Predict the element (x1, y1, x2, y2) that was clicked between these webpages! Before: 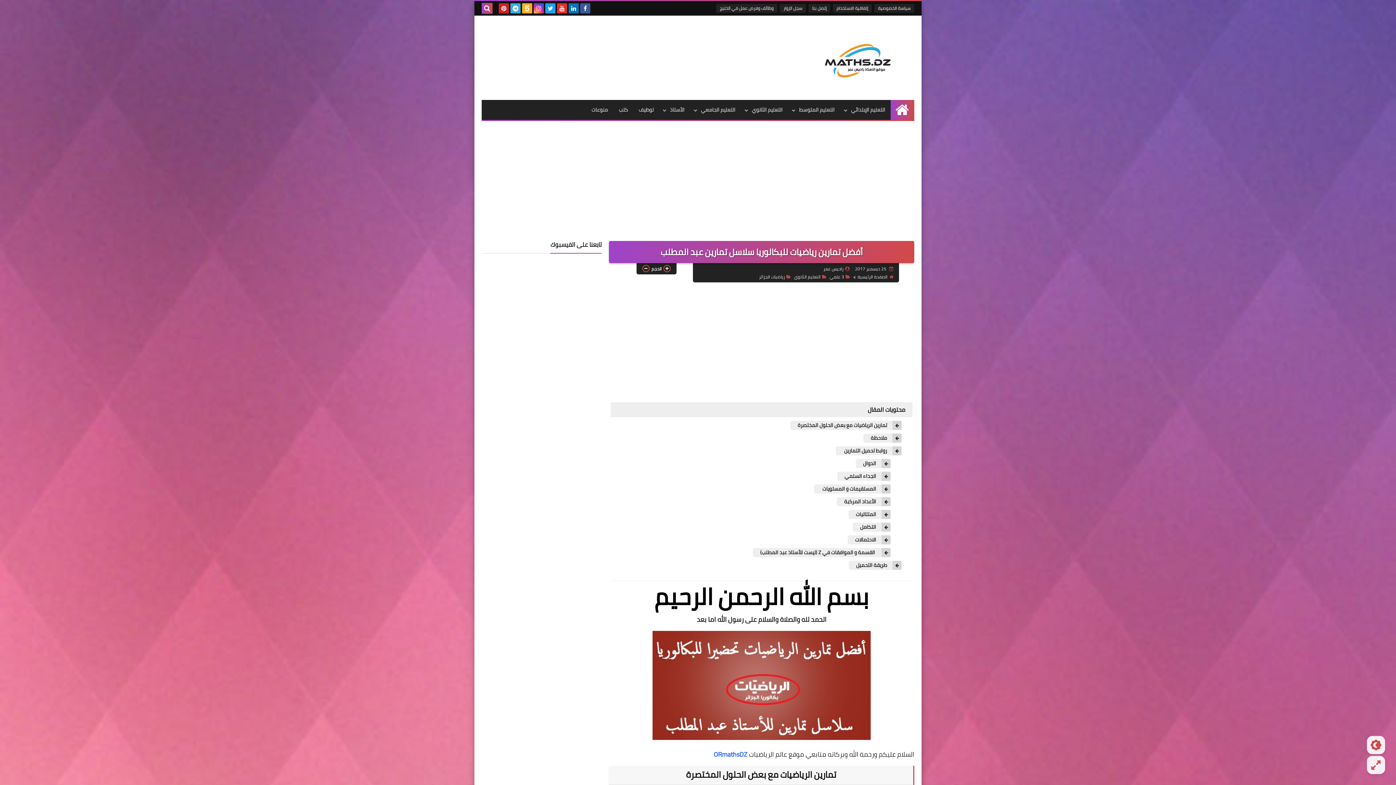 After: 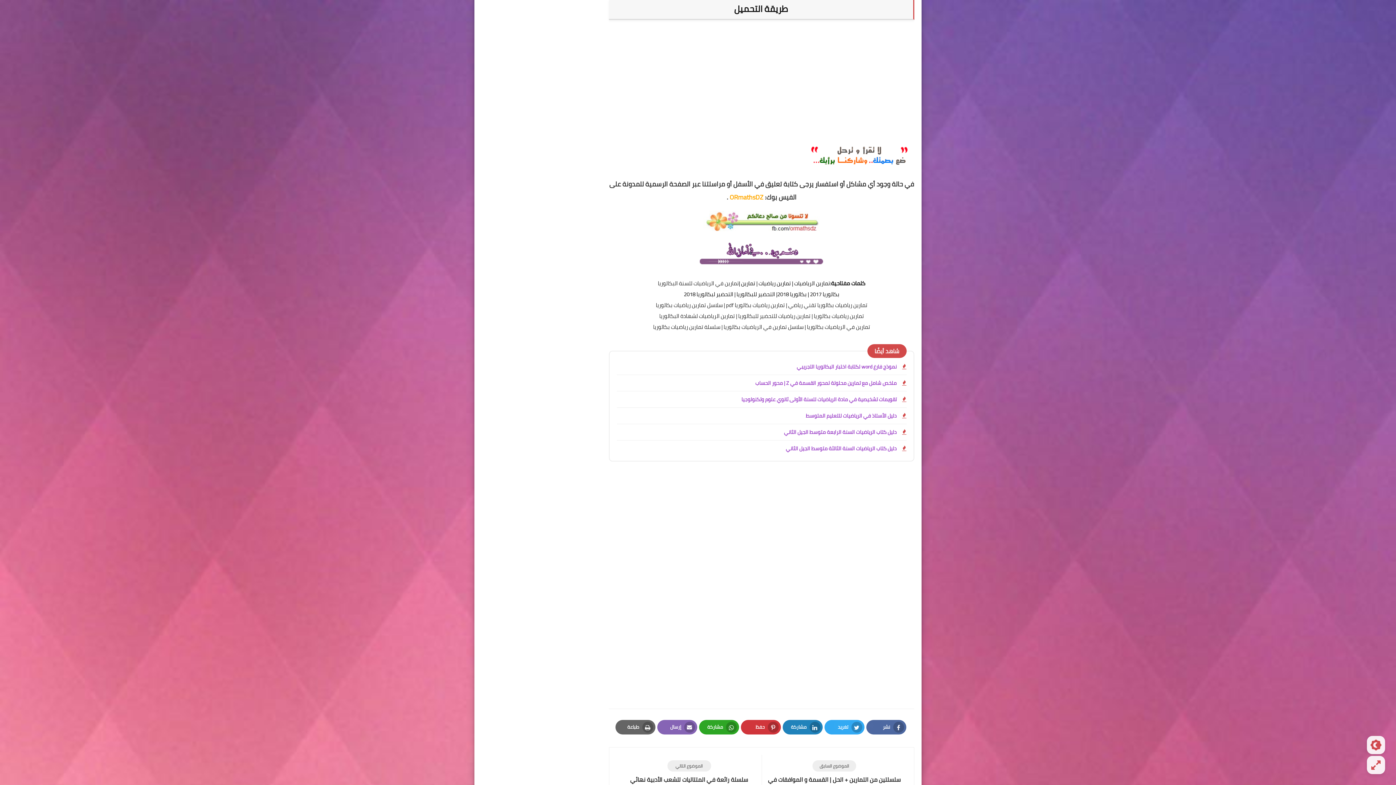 Action: label: طريقة التحميل bbox: (849, 561, 901, 570)